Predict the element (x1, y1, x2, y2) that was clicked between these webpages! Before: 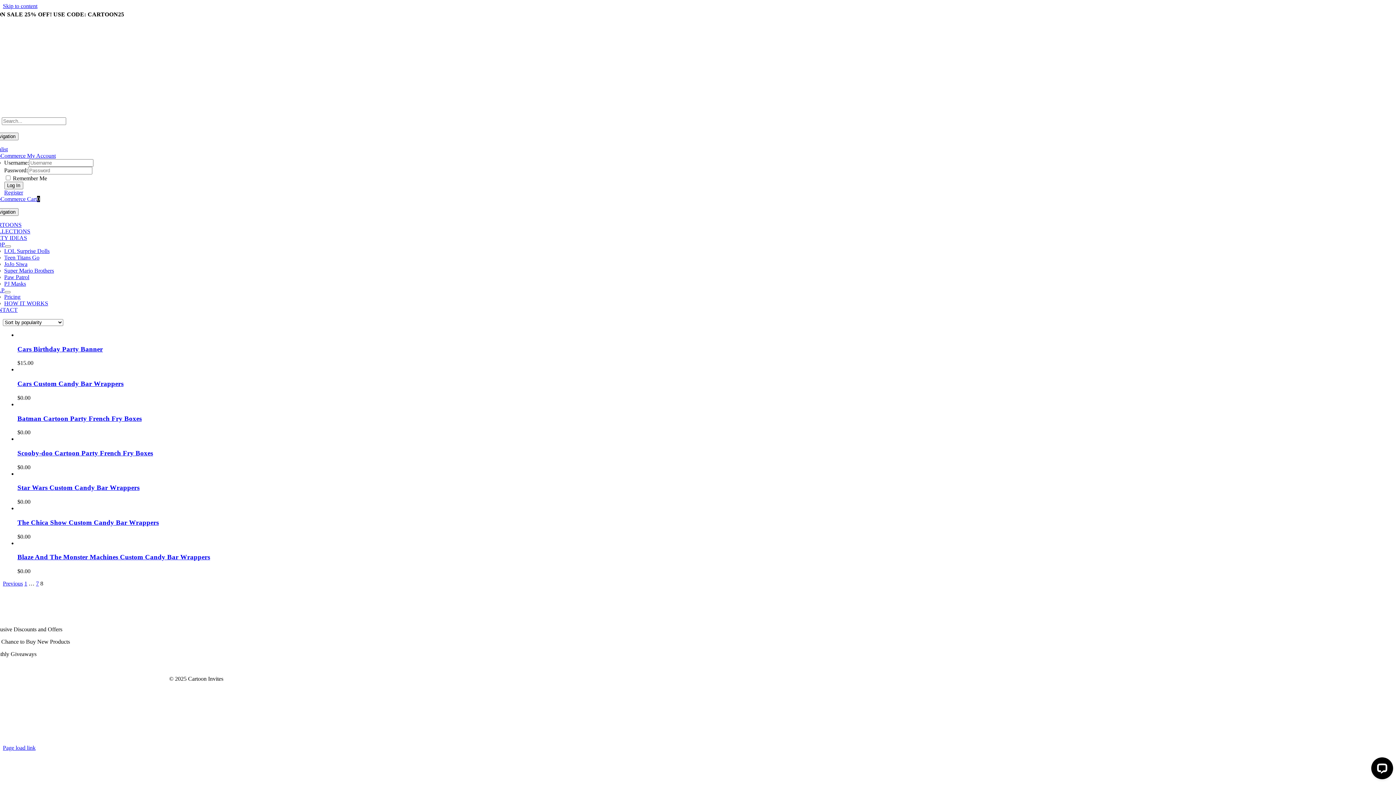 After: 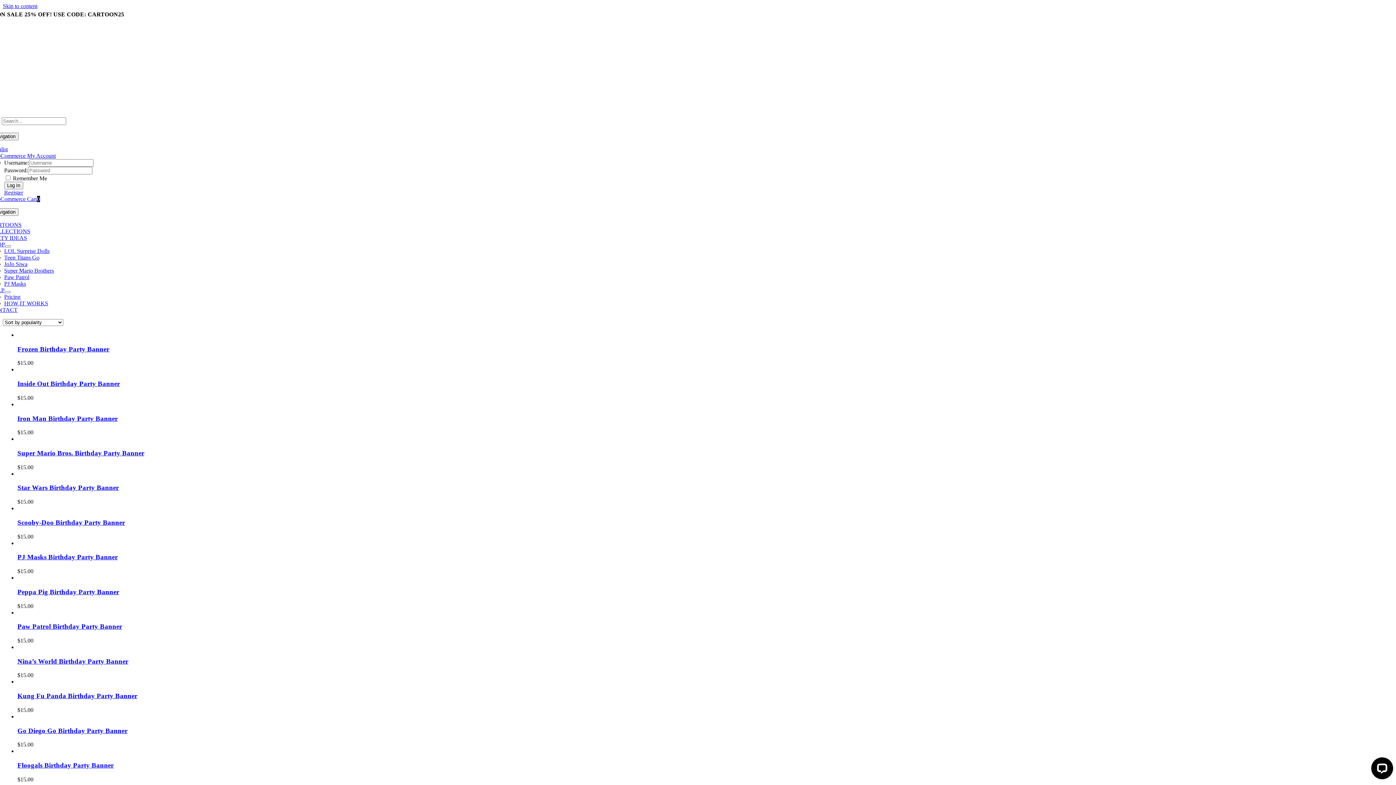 Action: label: Previous bbox: (2, 580, 22, 586)